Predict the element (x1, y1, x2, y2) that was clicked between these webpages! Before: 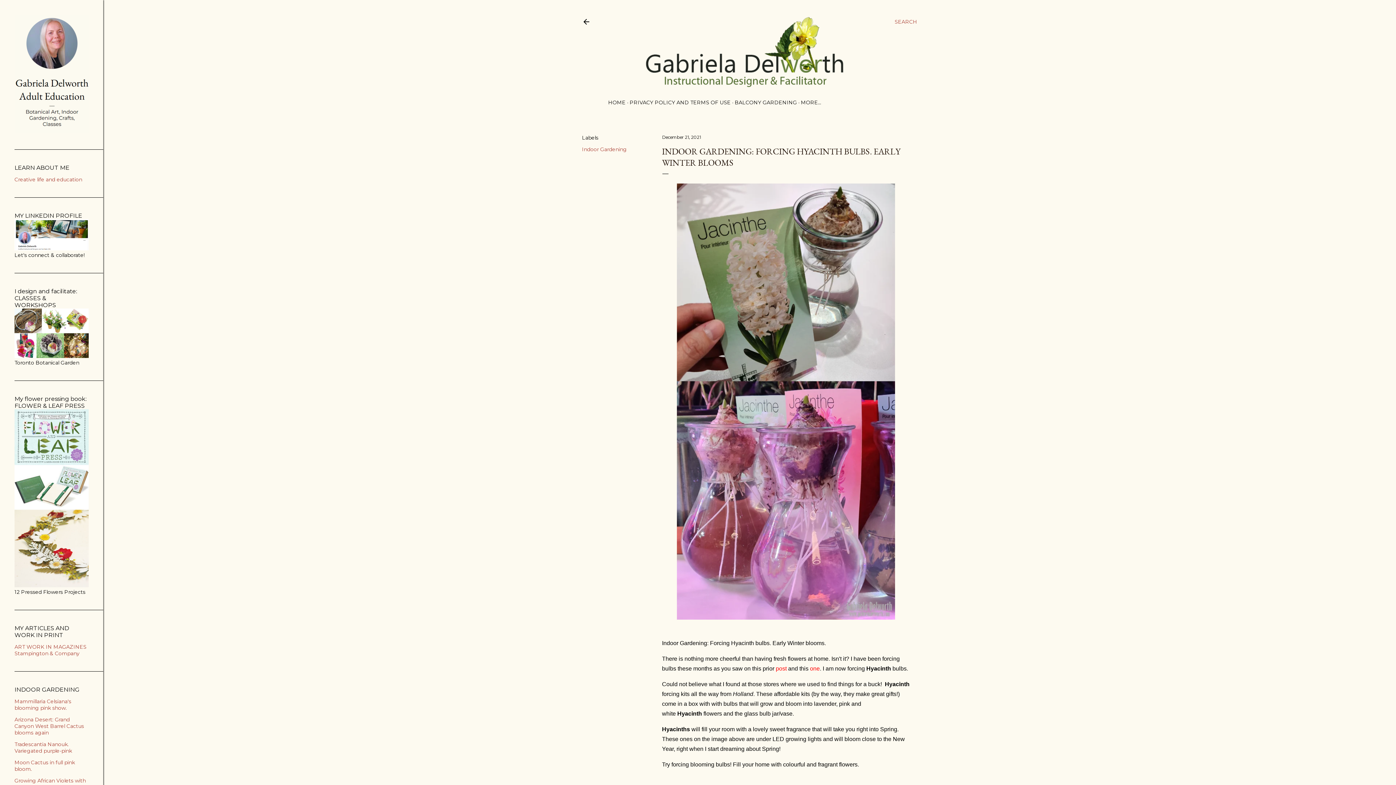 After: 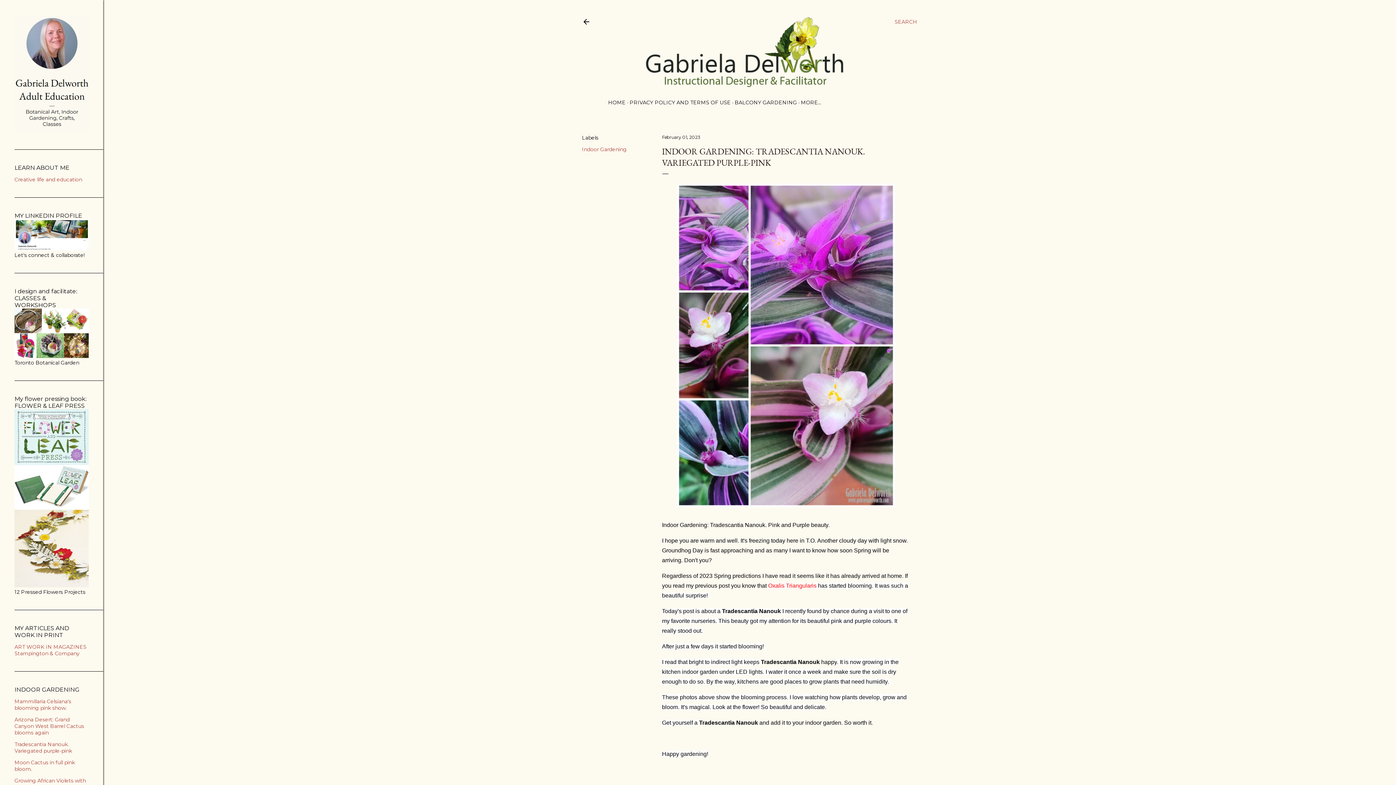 Action: label: Tradescantia Nanouk. Variegated purple-pink bbox: (14, 741, 72, 754)